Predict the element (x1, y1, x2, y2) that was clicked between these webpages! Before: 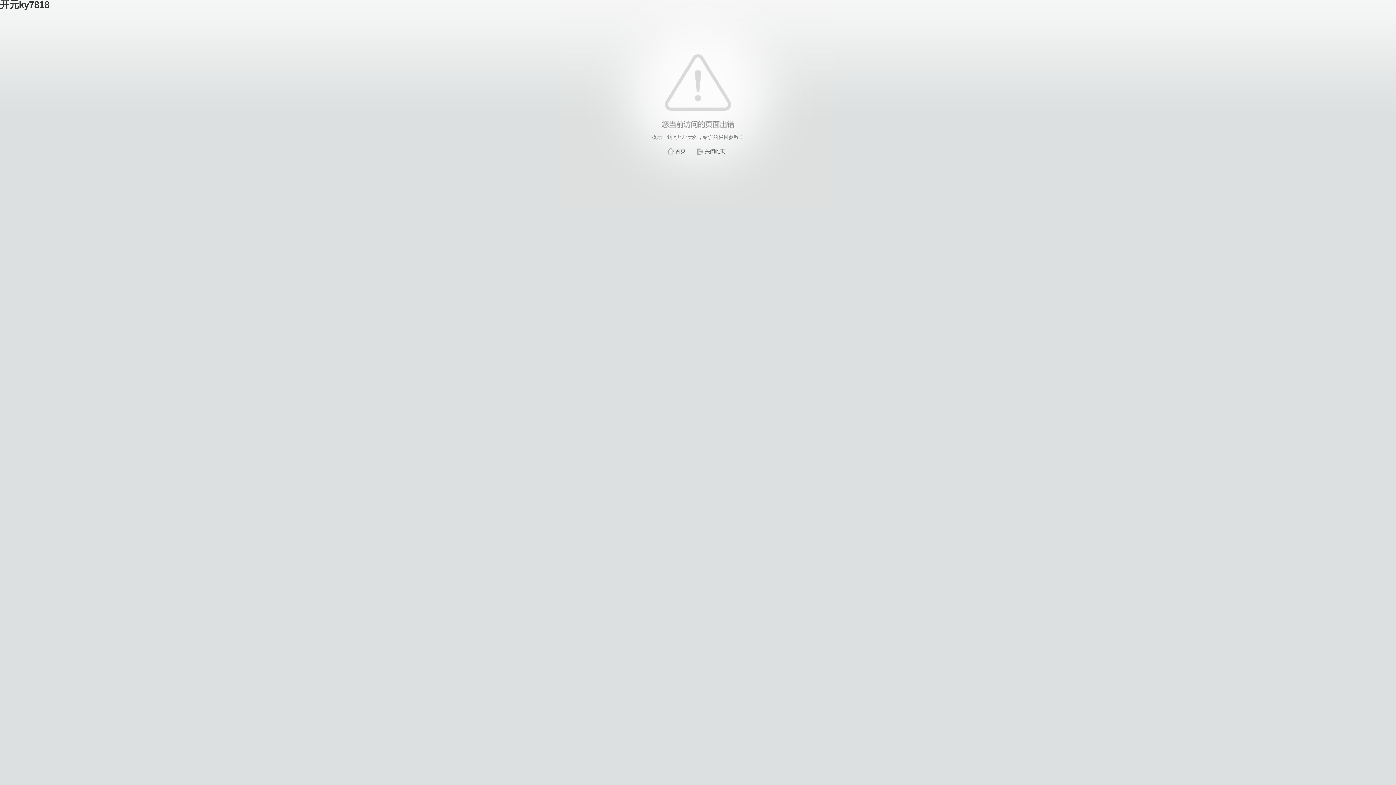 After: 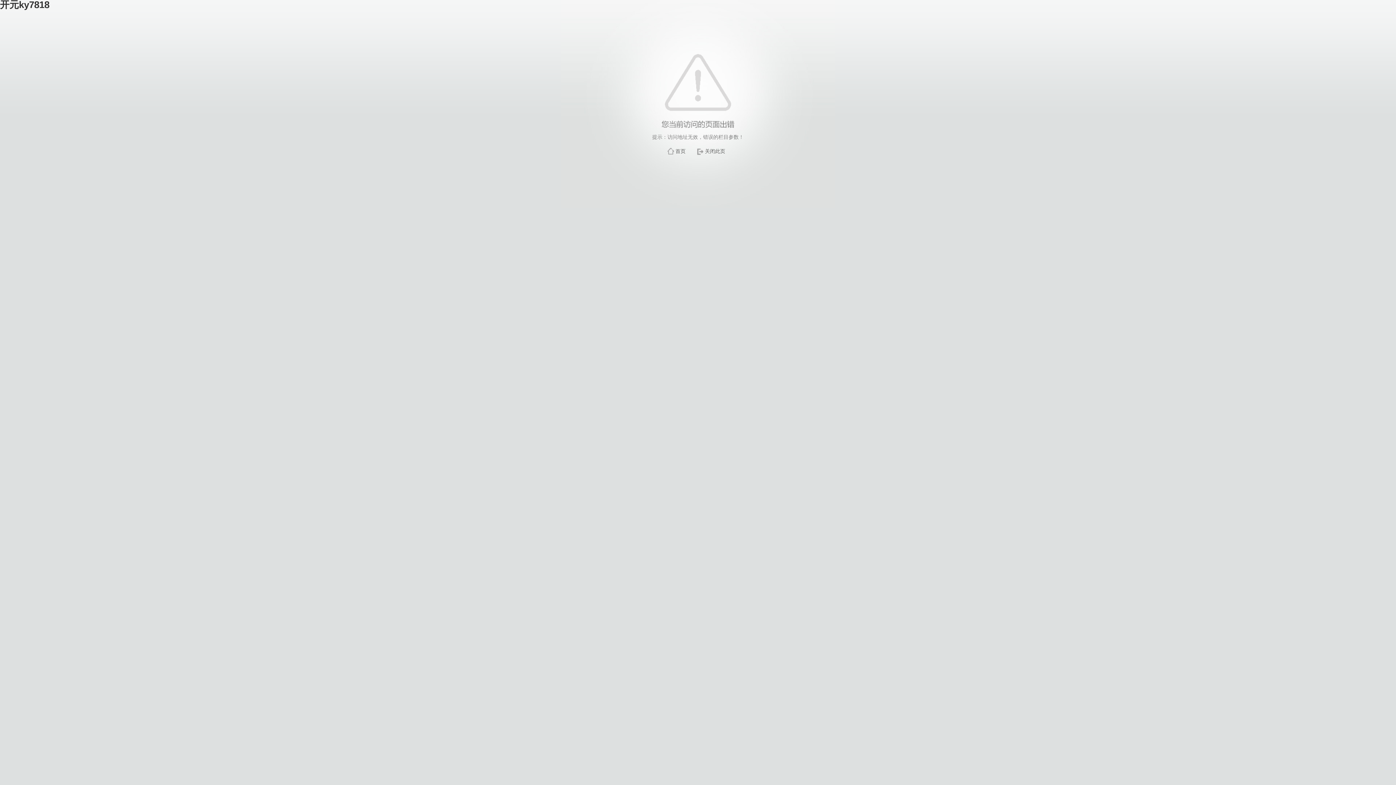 Action: label: 首页 bbox: (675, 148, 685, 154)